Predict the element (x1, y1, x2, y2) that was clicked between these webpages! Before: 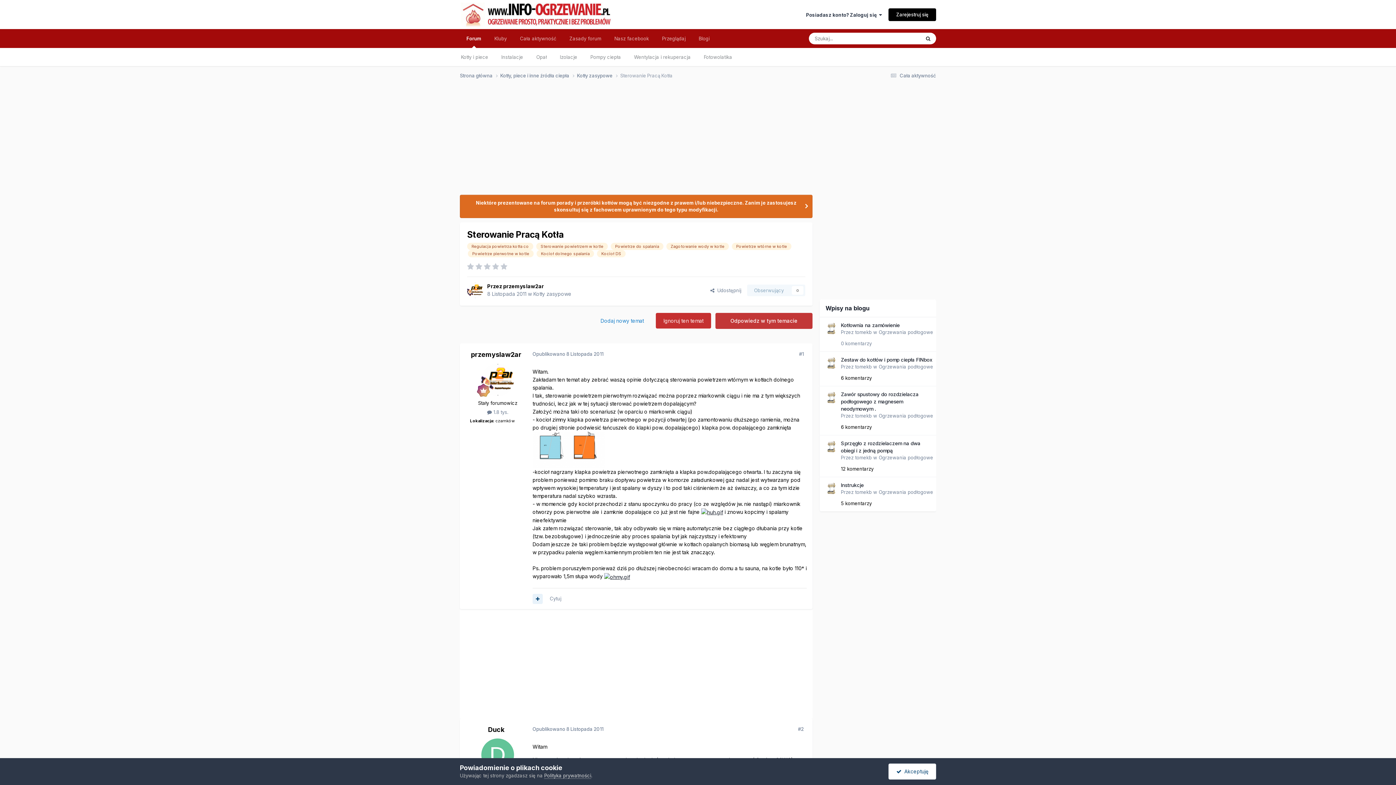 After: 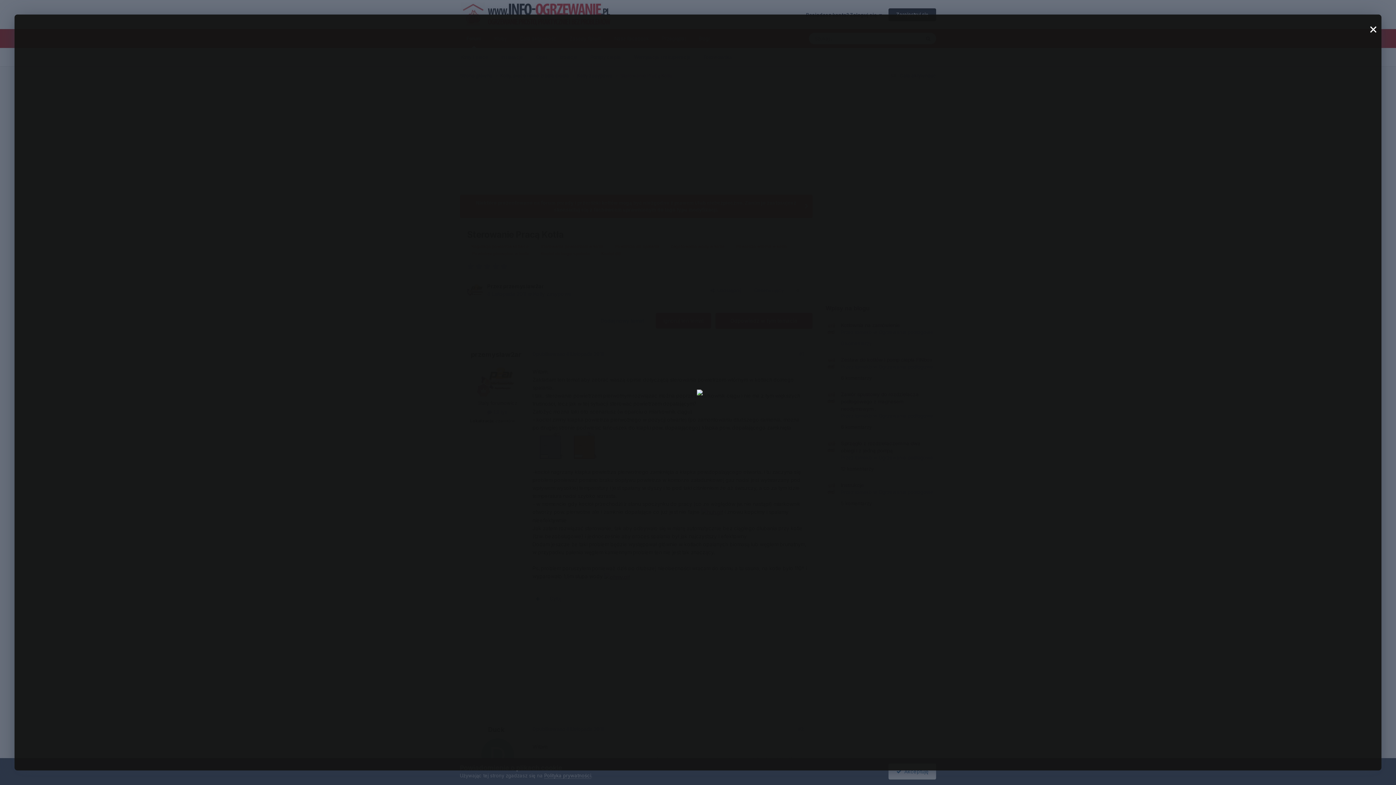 Action: bbox: (701, 509, 723, 515)